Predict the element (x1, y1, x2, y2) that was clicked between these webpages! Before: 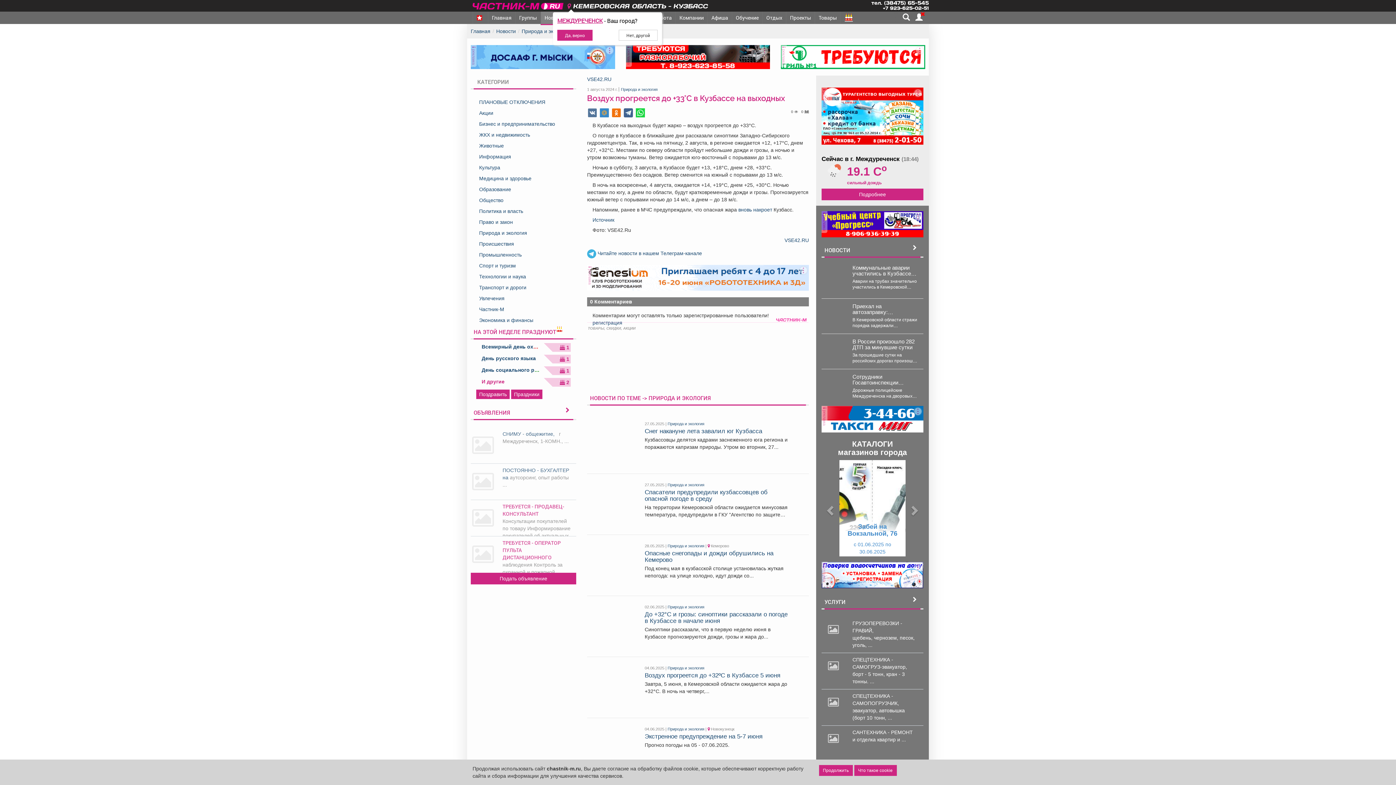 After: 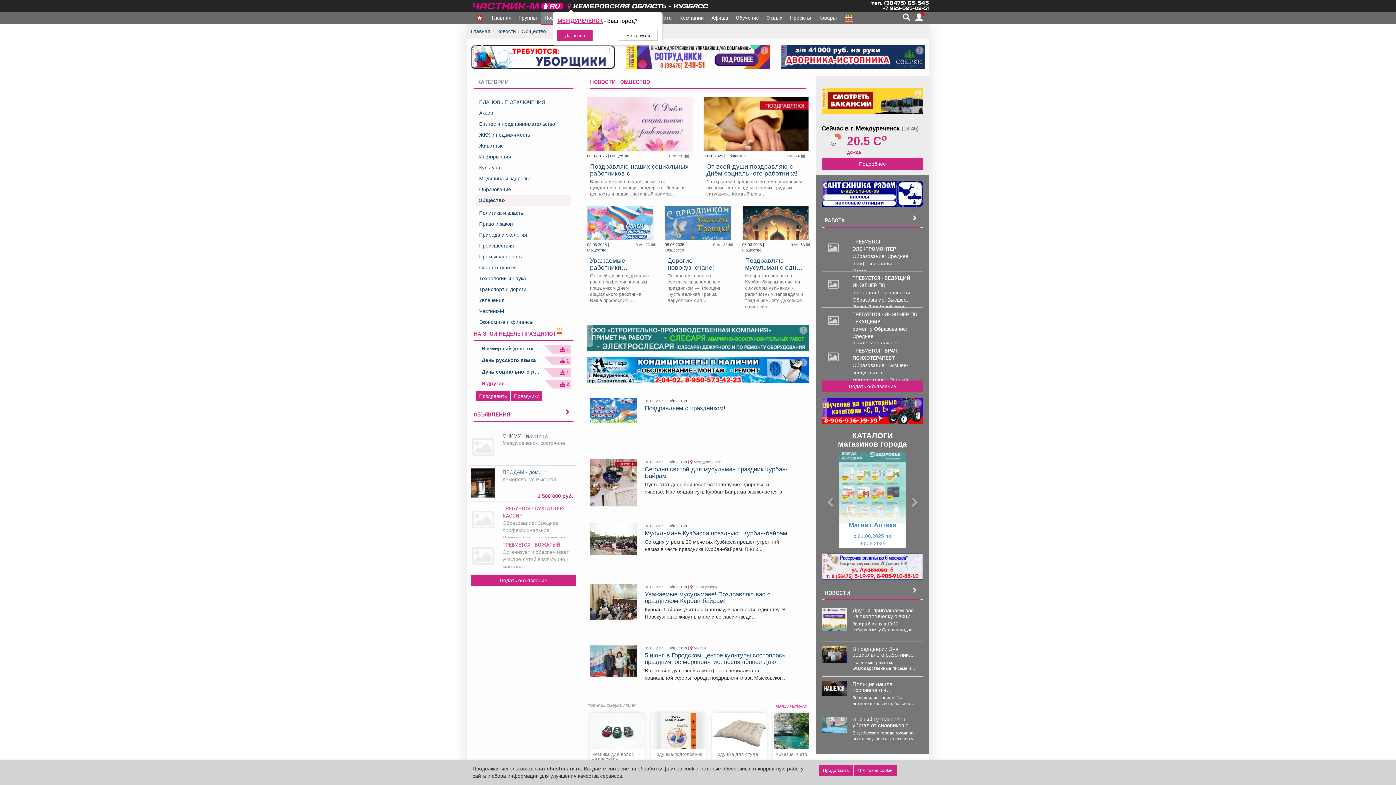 Action: label: Общество bbox: (479, 197, 503, 203)